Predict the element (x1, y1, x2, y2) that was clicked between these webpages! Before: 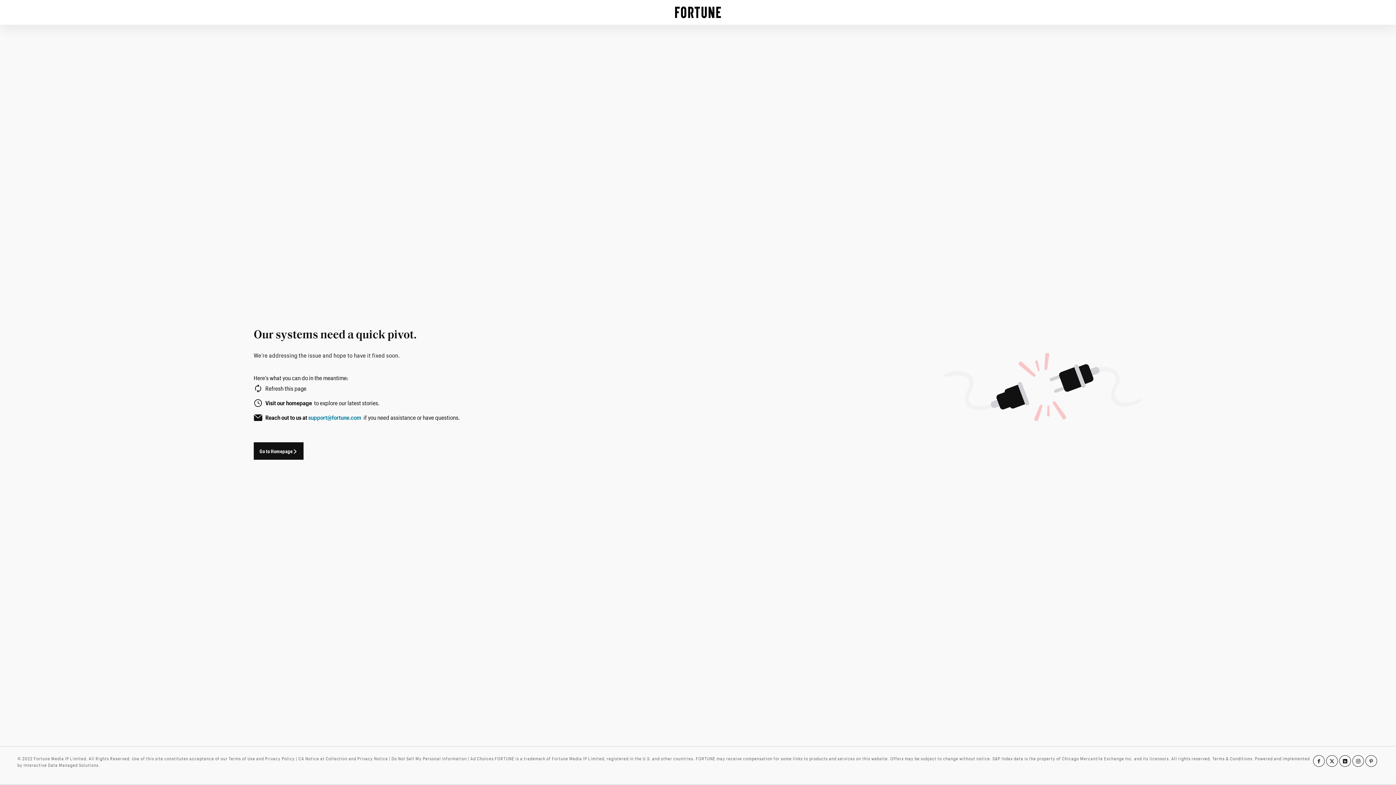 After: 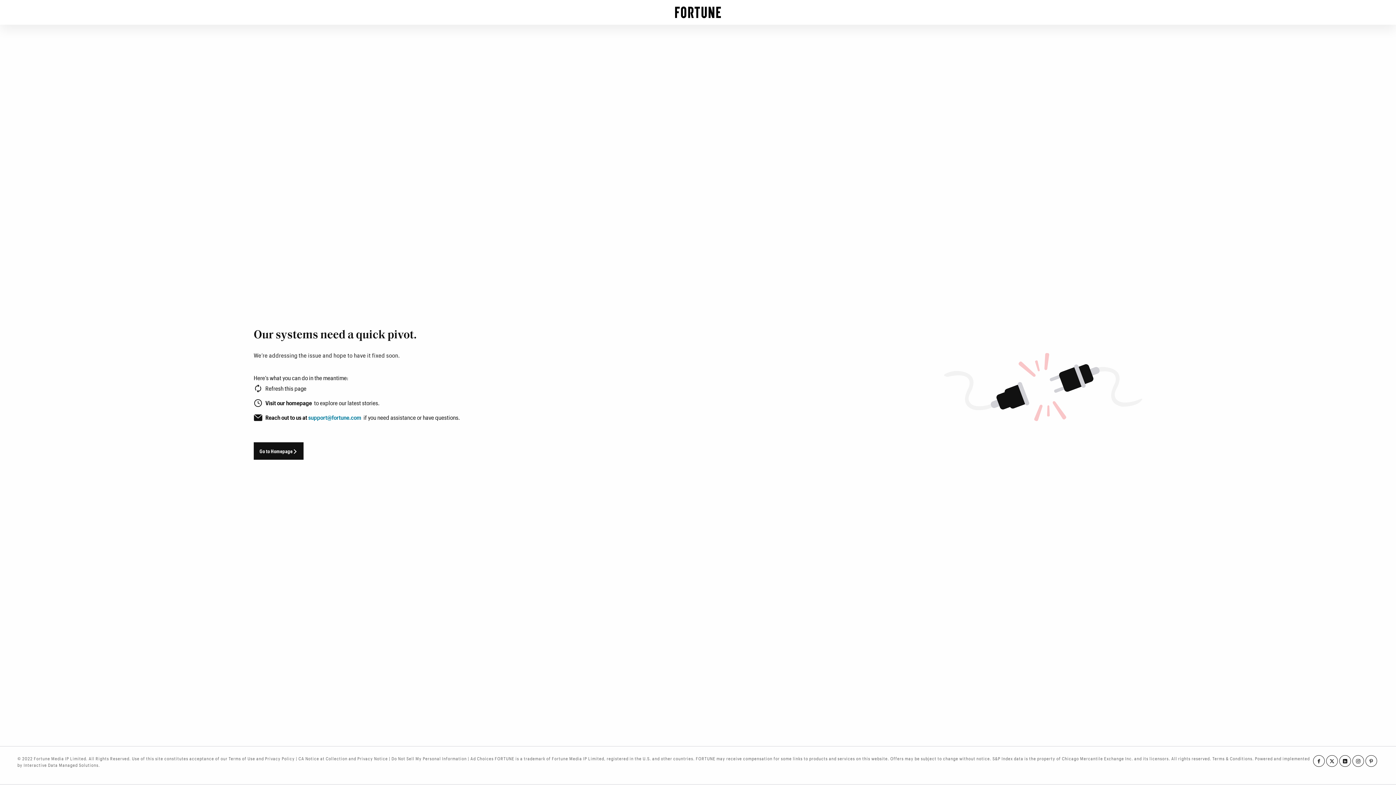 Action: bbox: (253, 442, 303, 460) label: Go to Homepage